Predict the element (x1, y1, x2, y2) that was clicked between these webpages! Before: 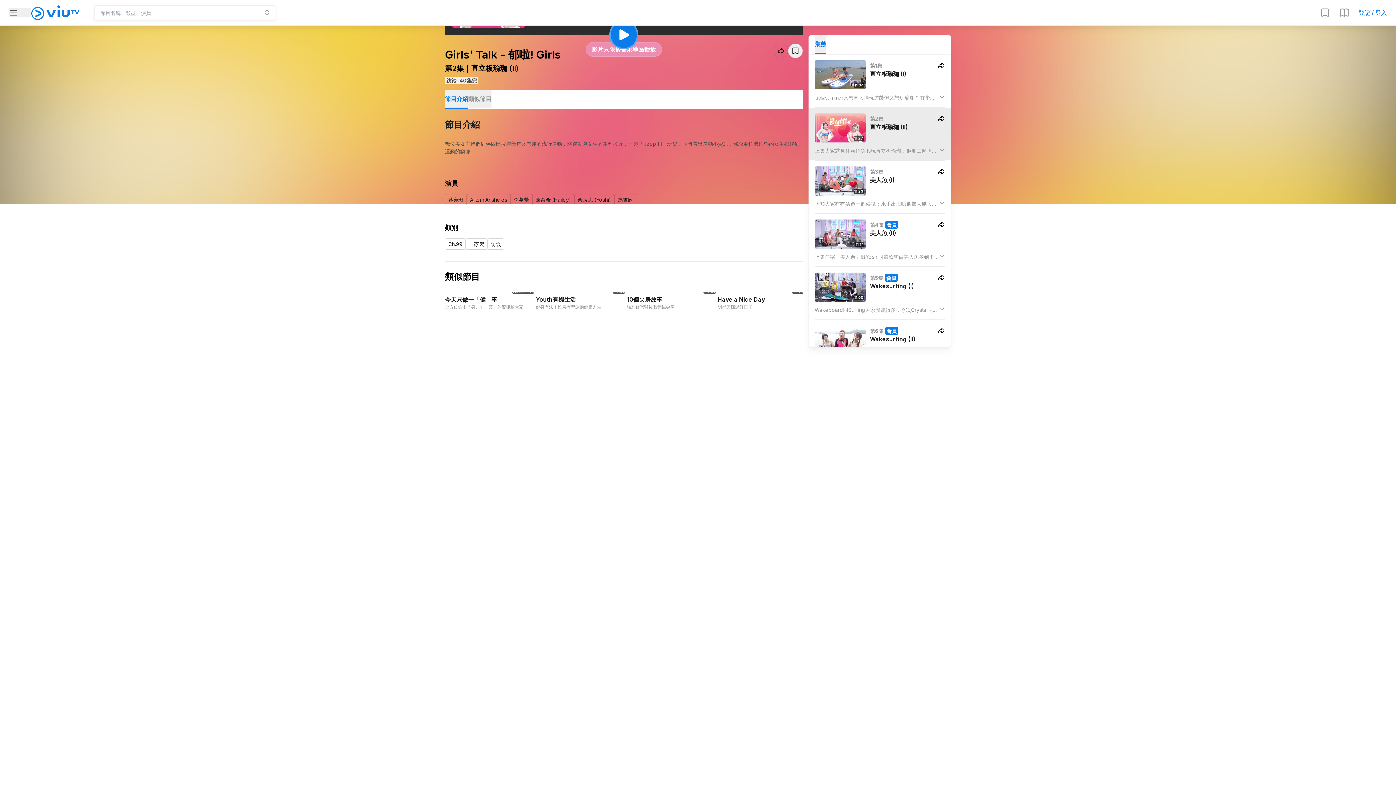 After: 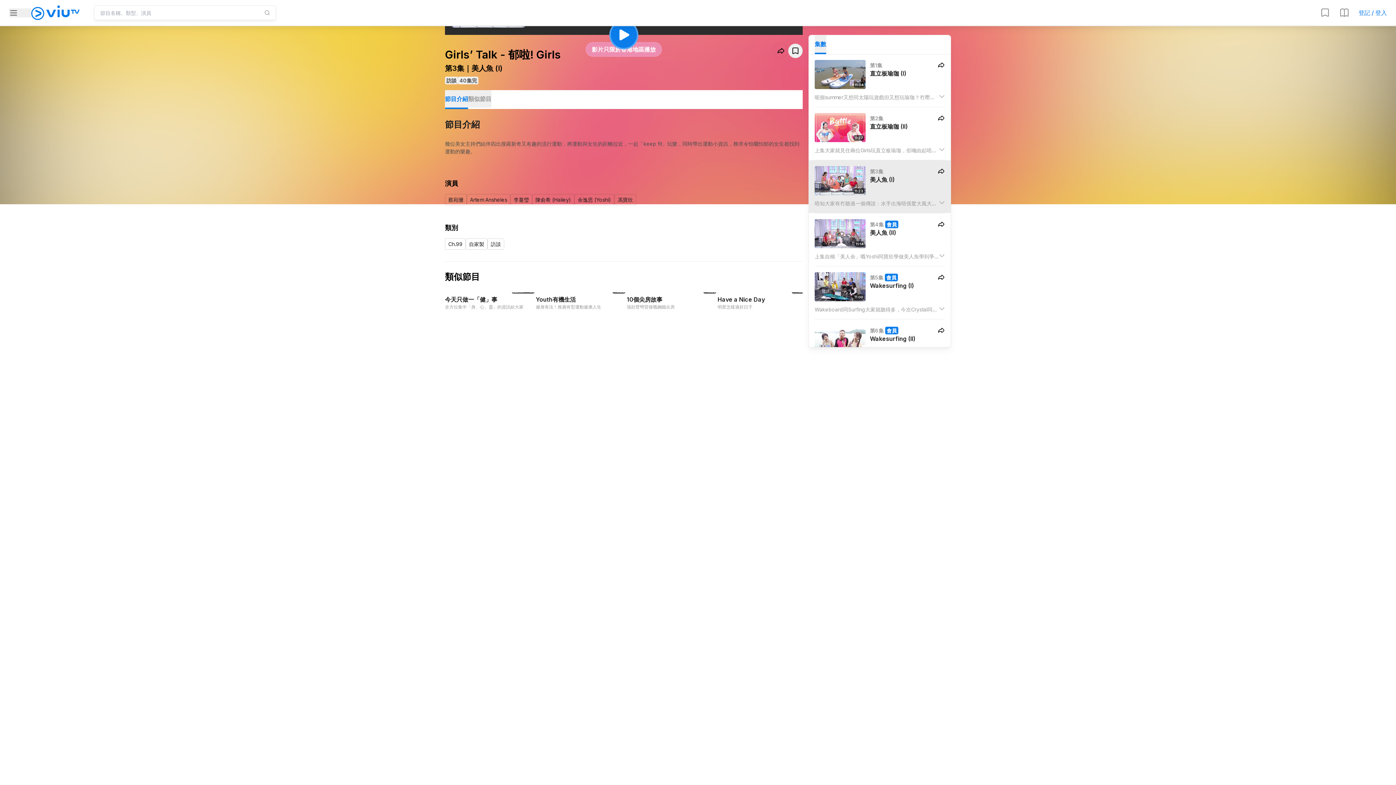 Action: bbox: (809, 160, 950, 213) label: 11:23
第3集
美人魚 (I)

唔知大家有冇聽過一個傳說：水手出海唔係驚大風大浪，更加唔係驚撞到海怪利維坦或者幽靈船長Davy Jones，而係見到一種美若天仙嘅生物浮上水引誘你，氹你落水再吸晒你啲血﹗冇錯嘞就係講緊美人魚。